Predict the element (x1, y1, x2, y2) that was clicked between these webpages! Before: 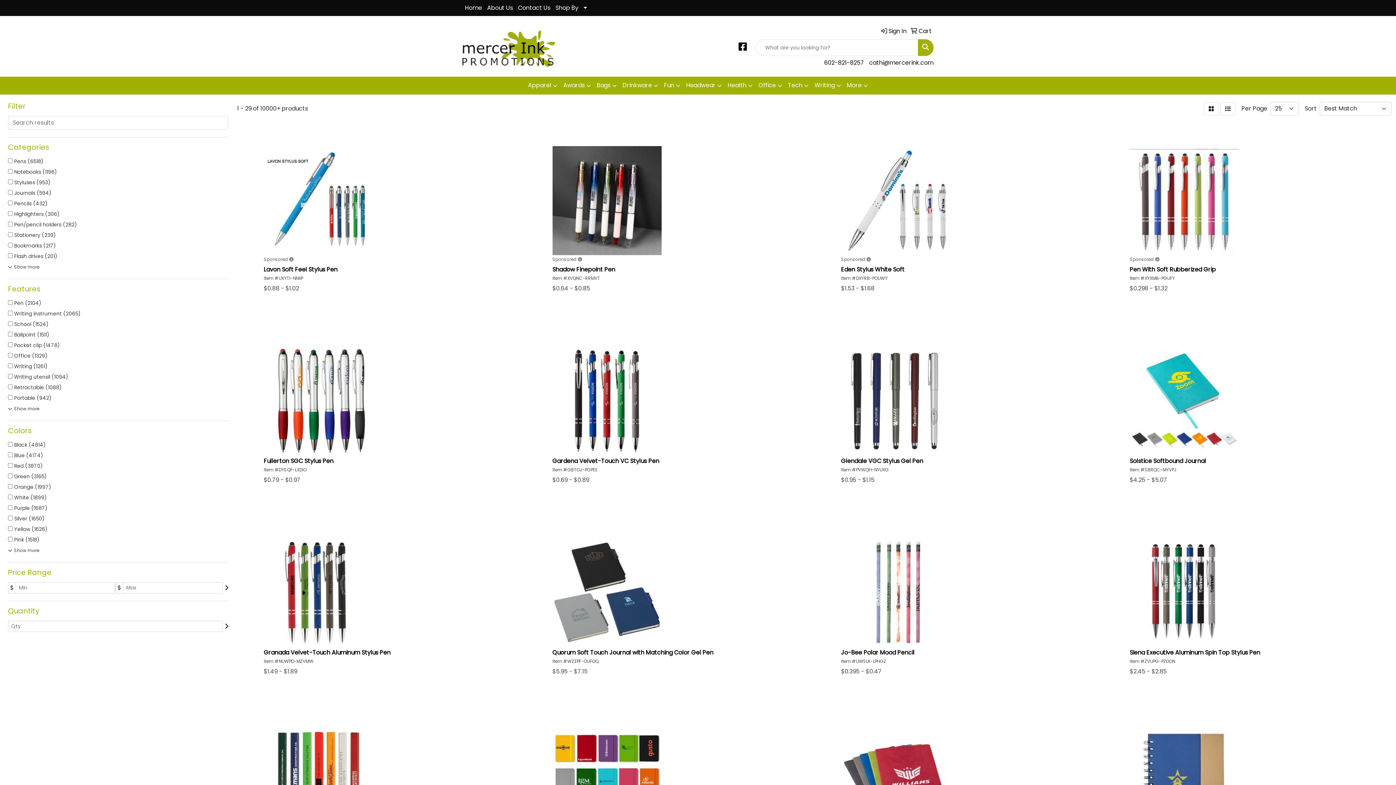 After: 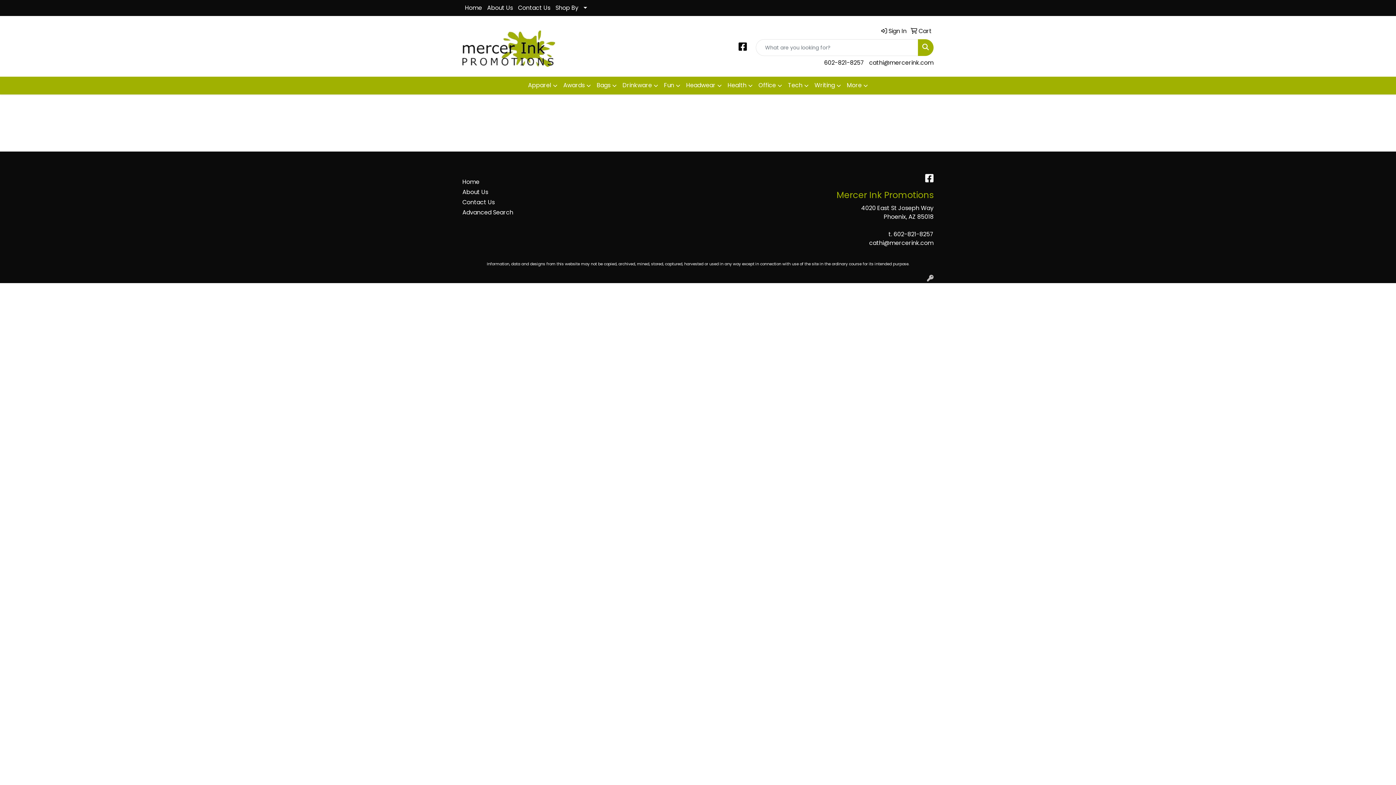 Action: bbox: (908, 23, 932, 39) label:  Cart